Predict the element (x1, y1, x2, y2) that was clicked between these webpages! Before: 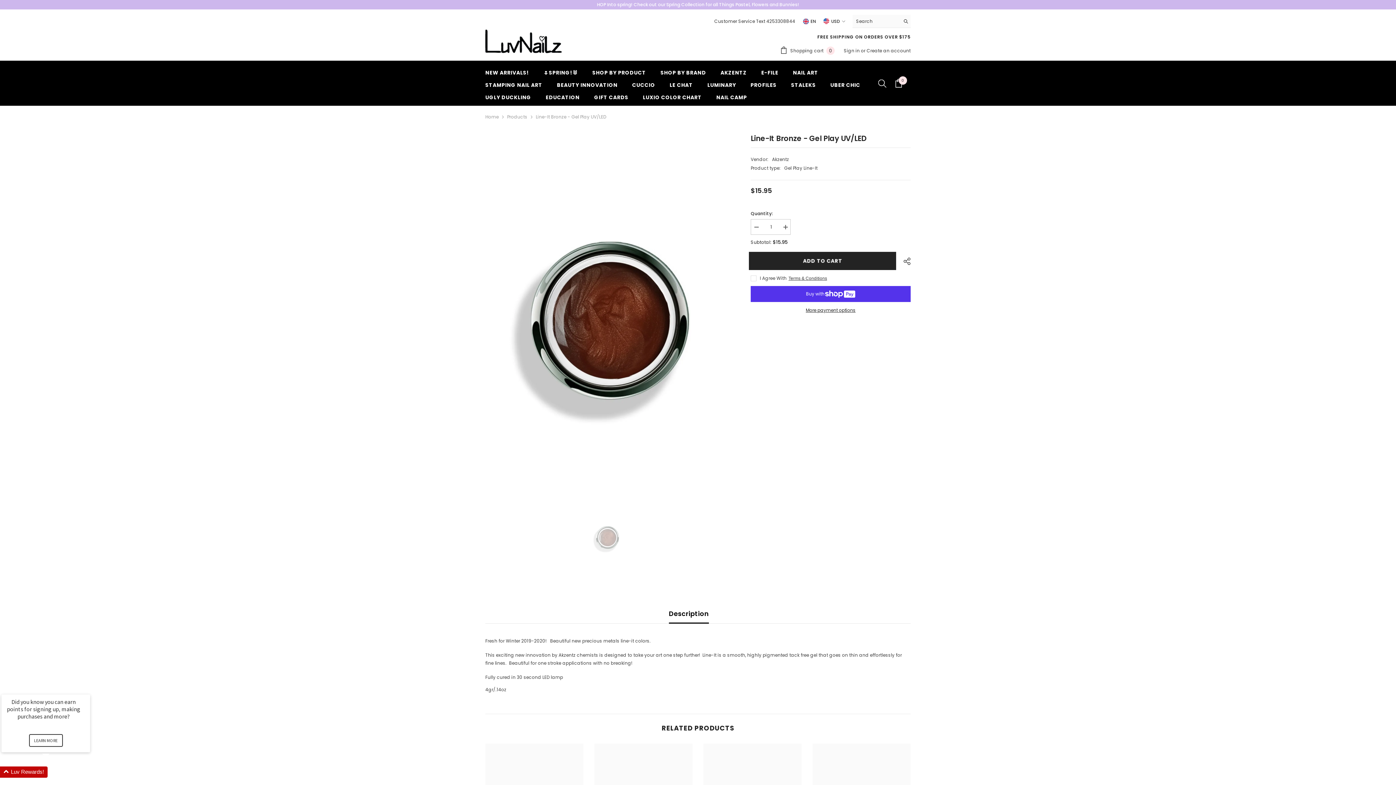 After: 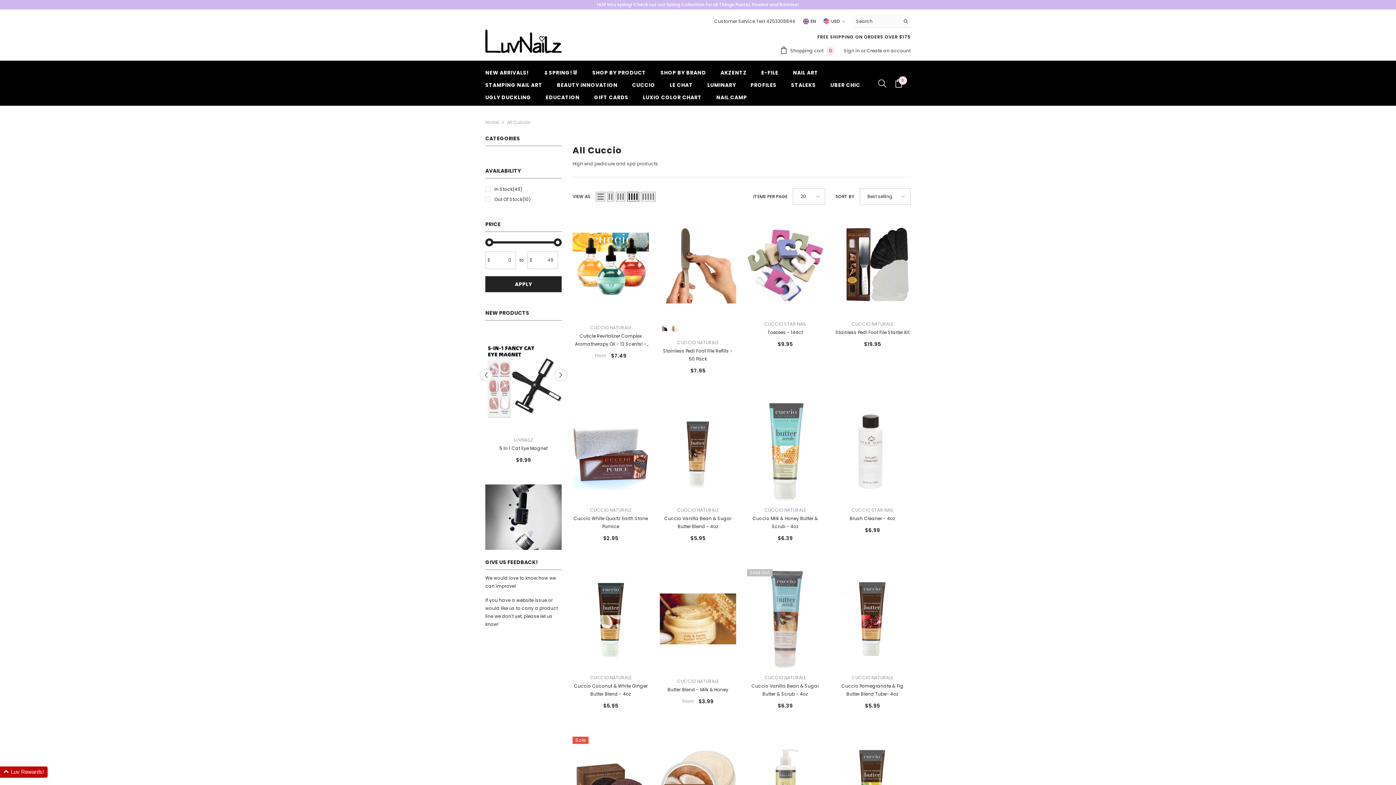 Action: label: CUCCIO bbox: (625, 81, 662, 93)